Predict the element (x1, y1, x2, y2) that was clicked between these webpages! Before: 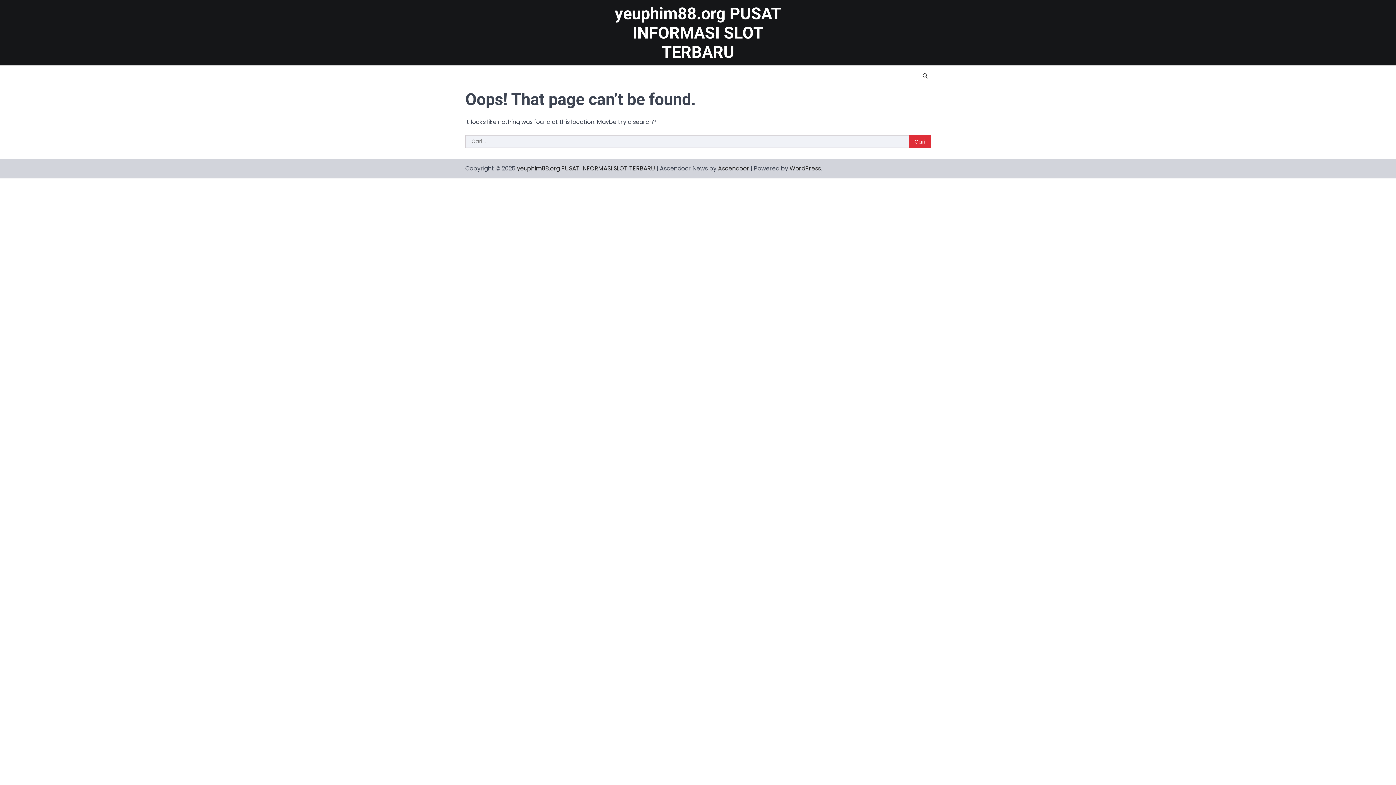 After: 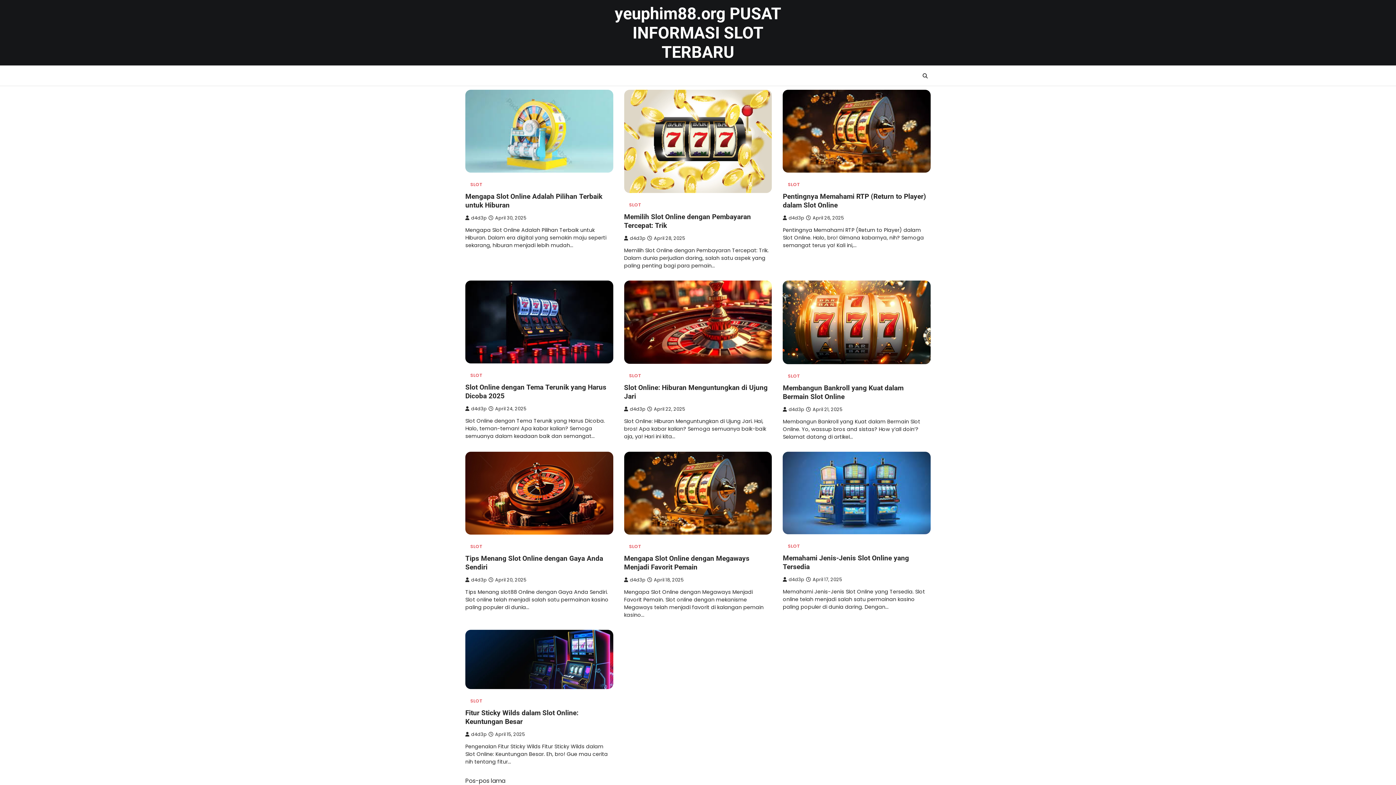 Action: label: yeuphim88.org PUSAT INFORMASI SLOT TERBARU bbox: (517, 164, 655, 172)